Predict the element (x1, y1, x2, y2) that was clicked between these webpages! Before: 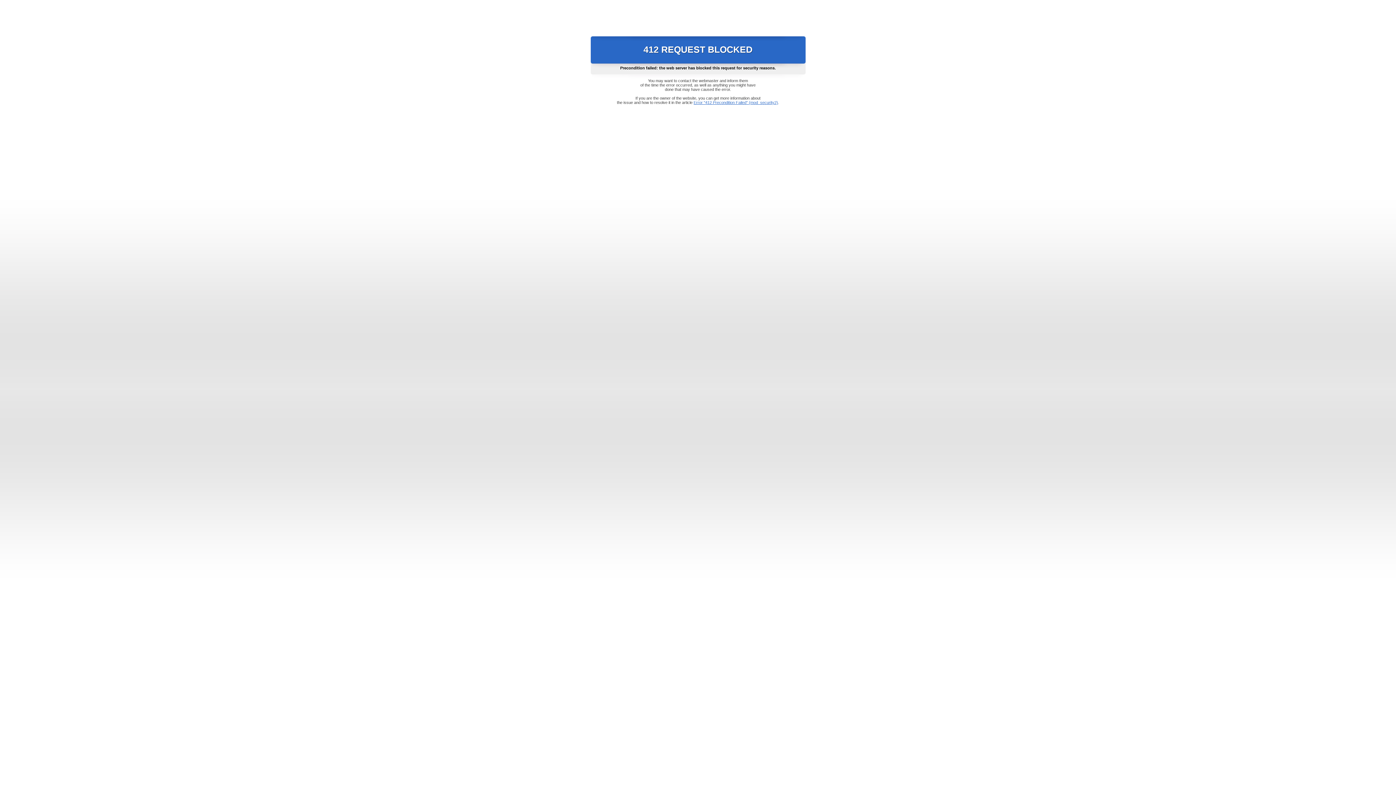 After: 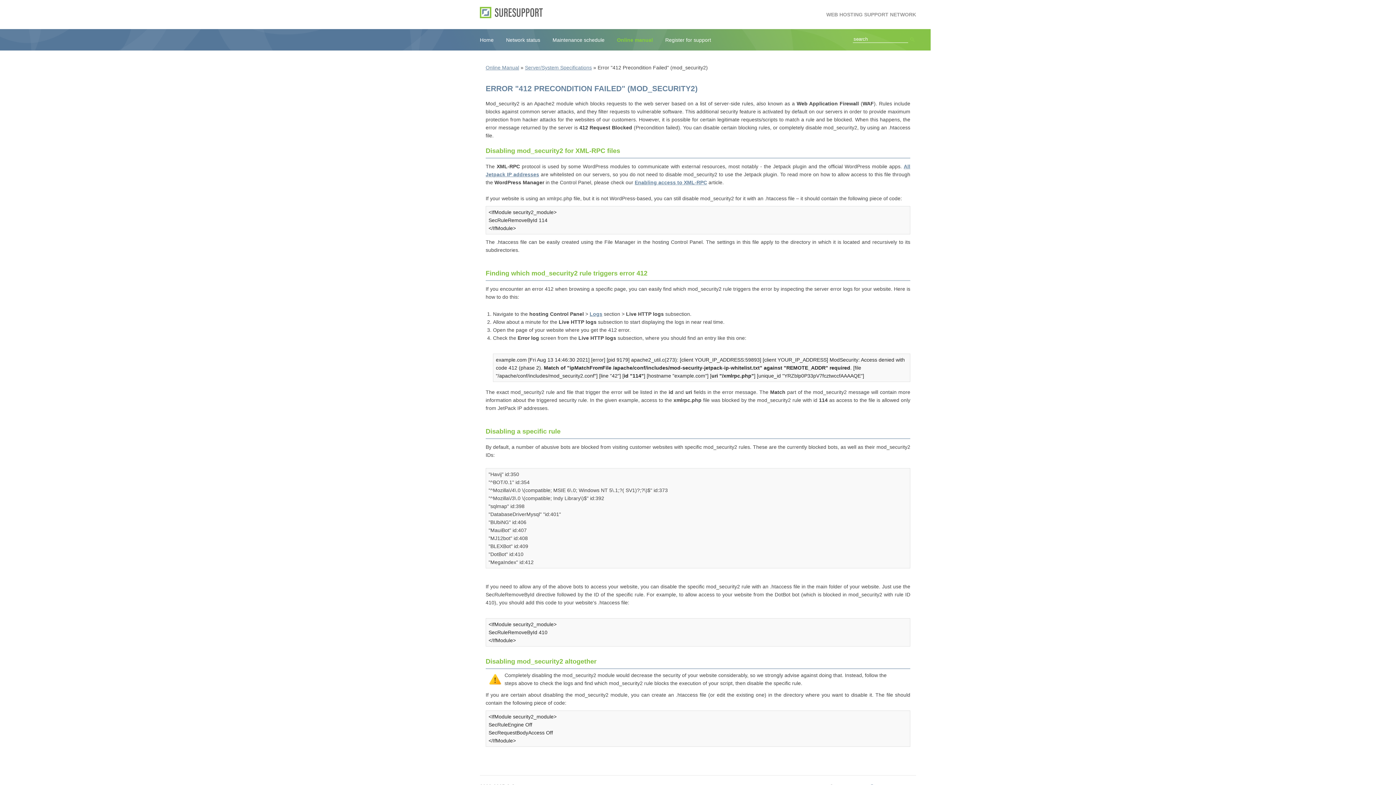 Action: label: Error "412 Precondition Failed" (mod_security2) bbox: (693, 100, 778, 104)